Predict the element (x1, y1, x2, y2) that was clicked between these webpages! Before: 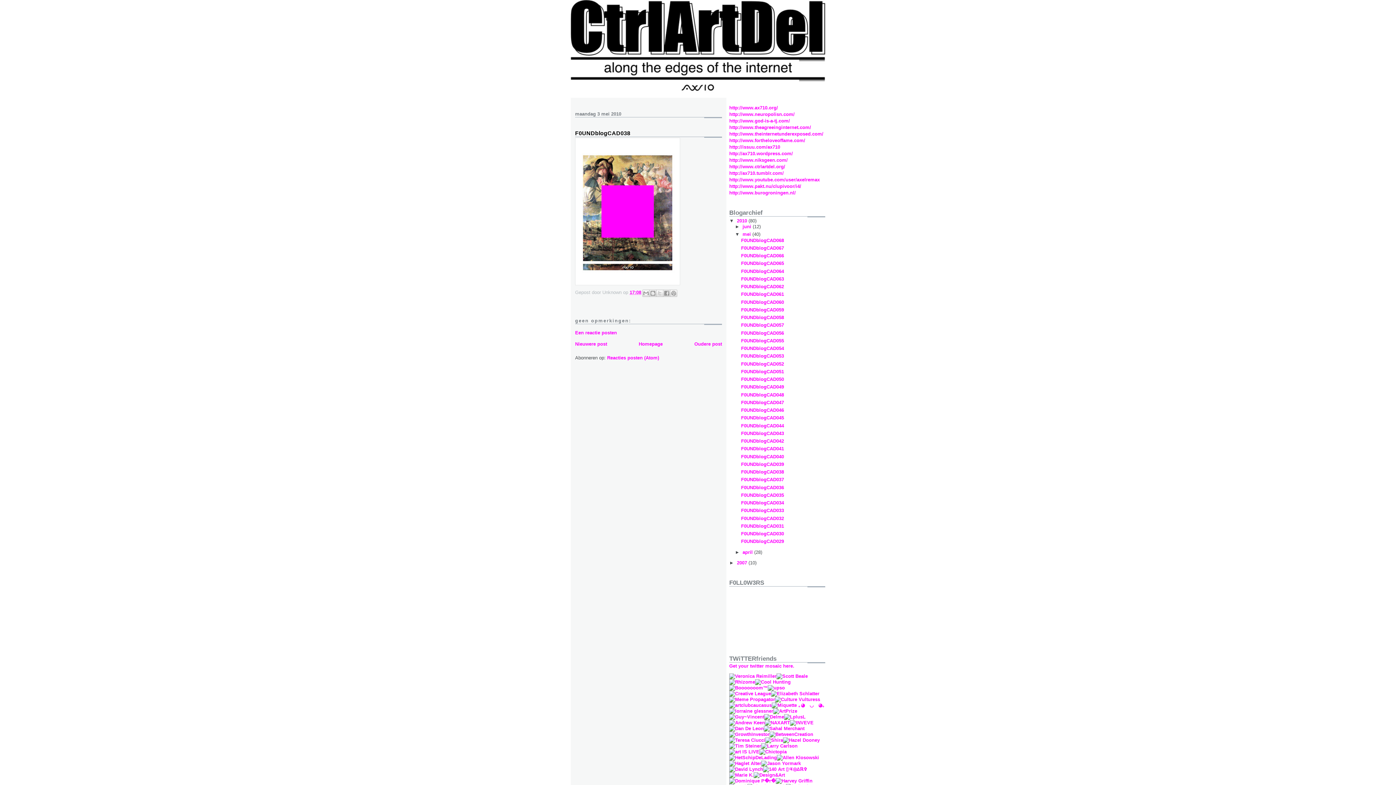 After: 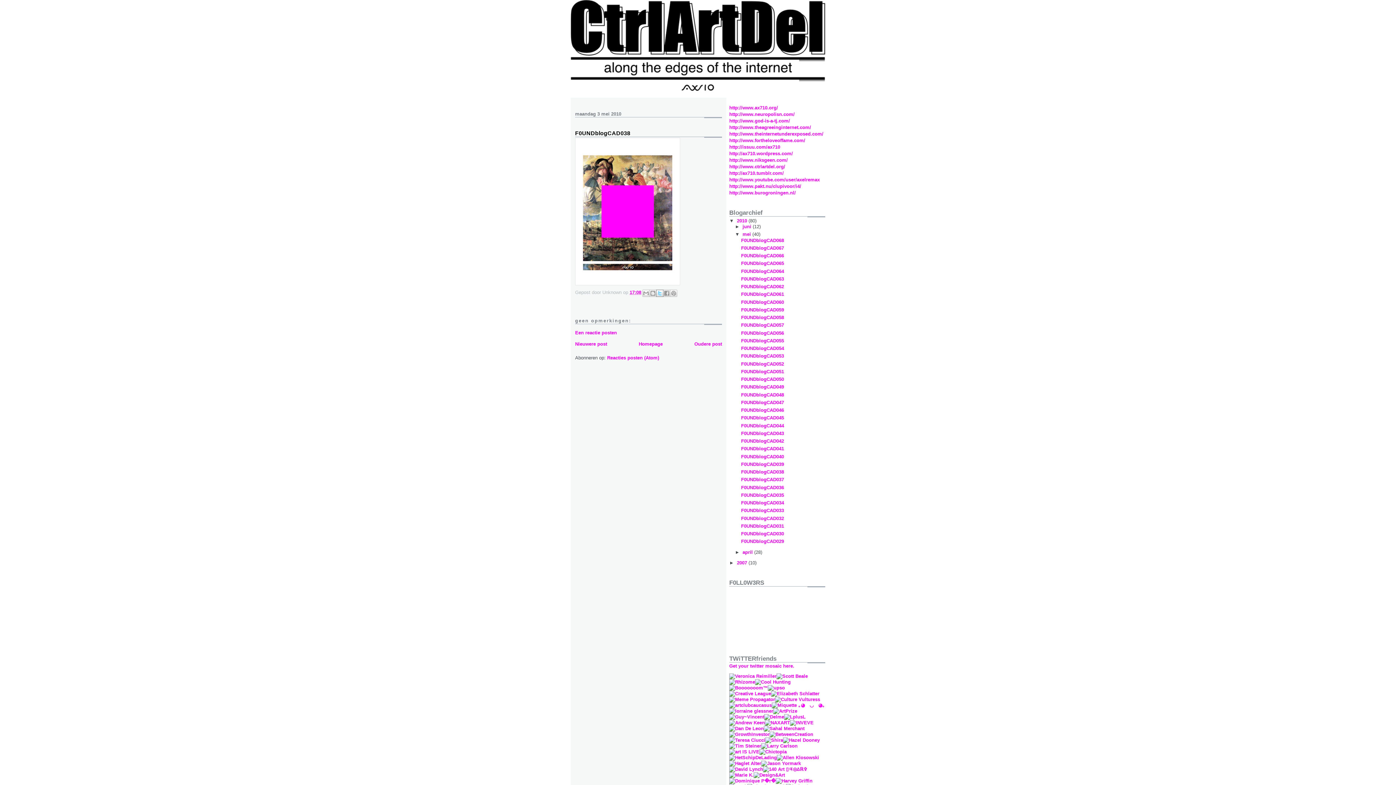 Action: label: Delen via X bbox: (656, 289, 663, 296)